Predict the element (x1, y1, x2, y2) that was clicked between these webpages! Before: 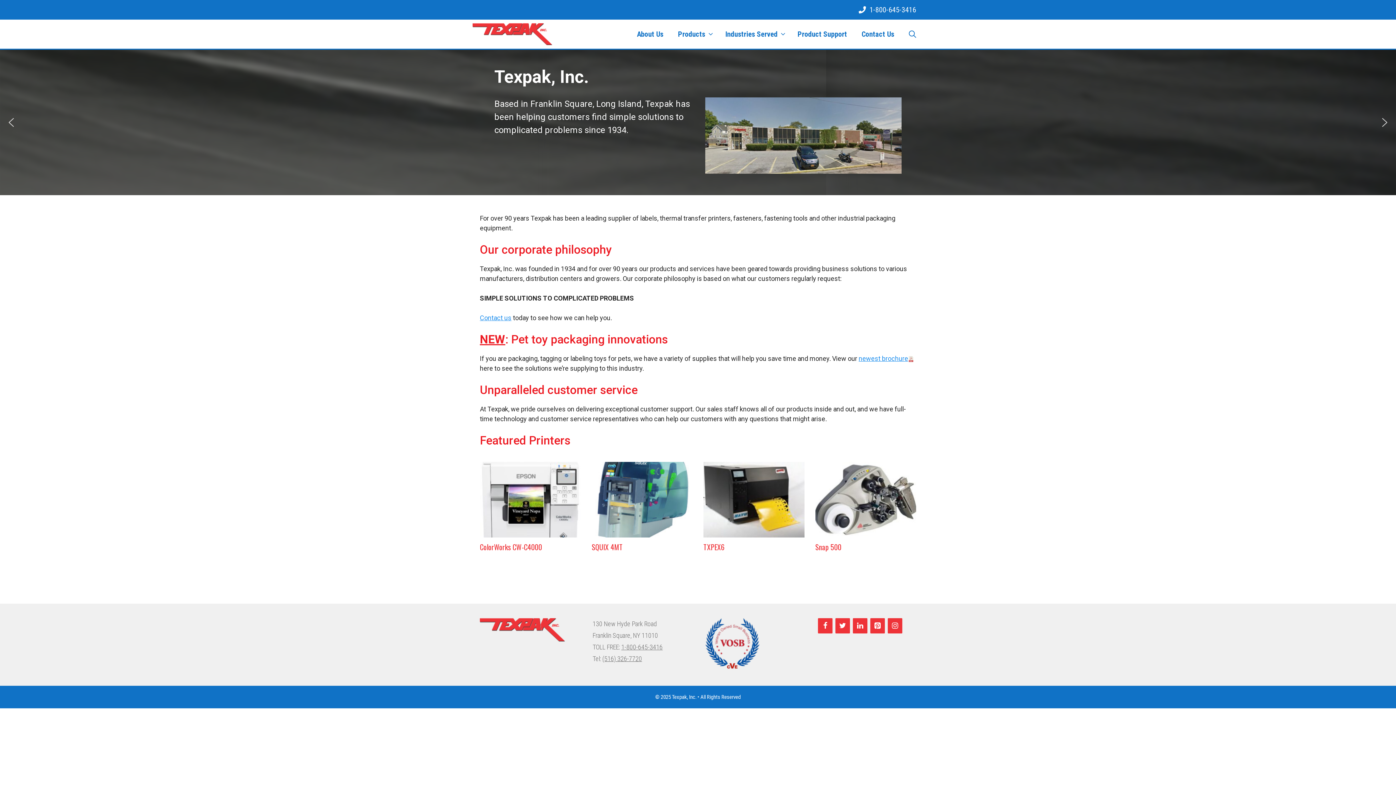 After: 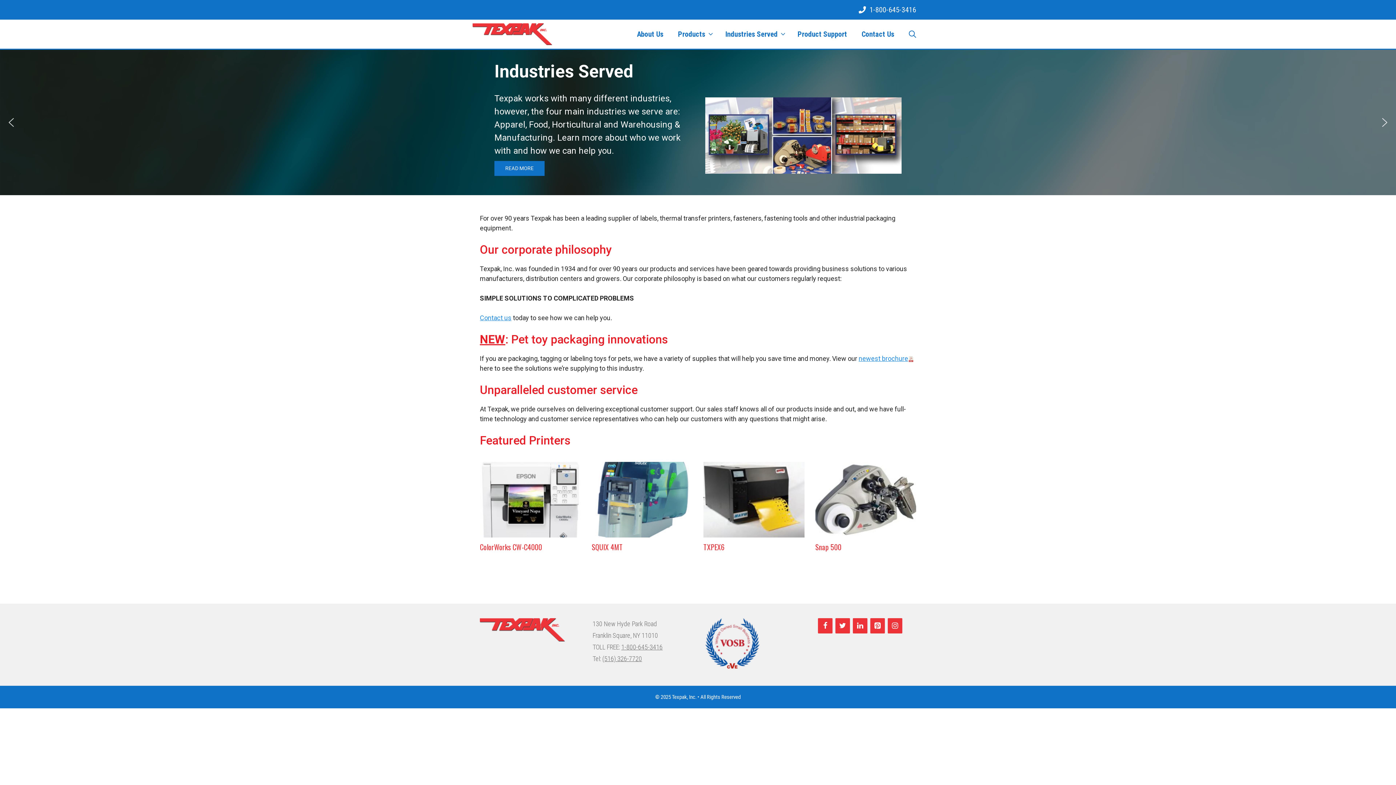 Action: bbox: (5, 116, 17, 128) label: previous arrow